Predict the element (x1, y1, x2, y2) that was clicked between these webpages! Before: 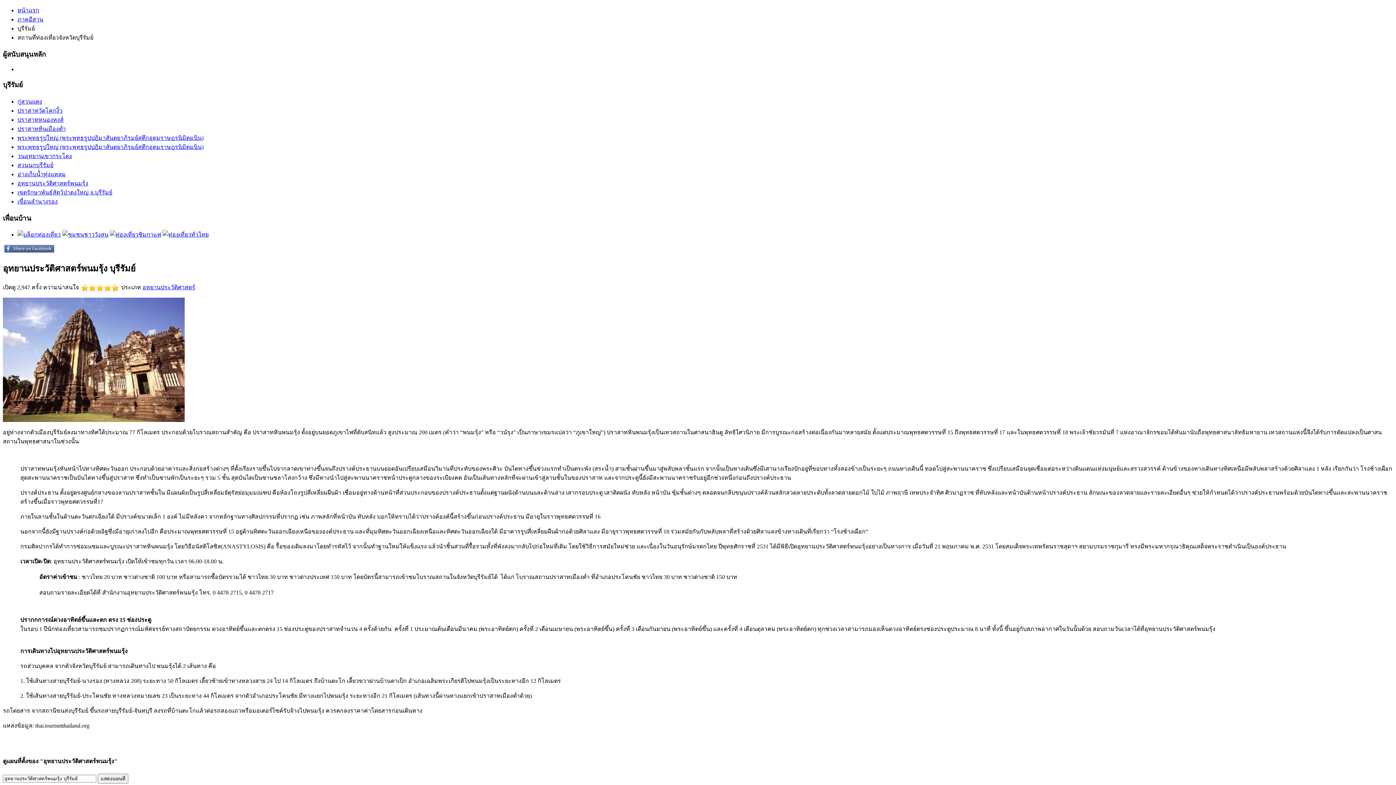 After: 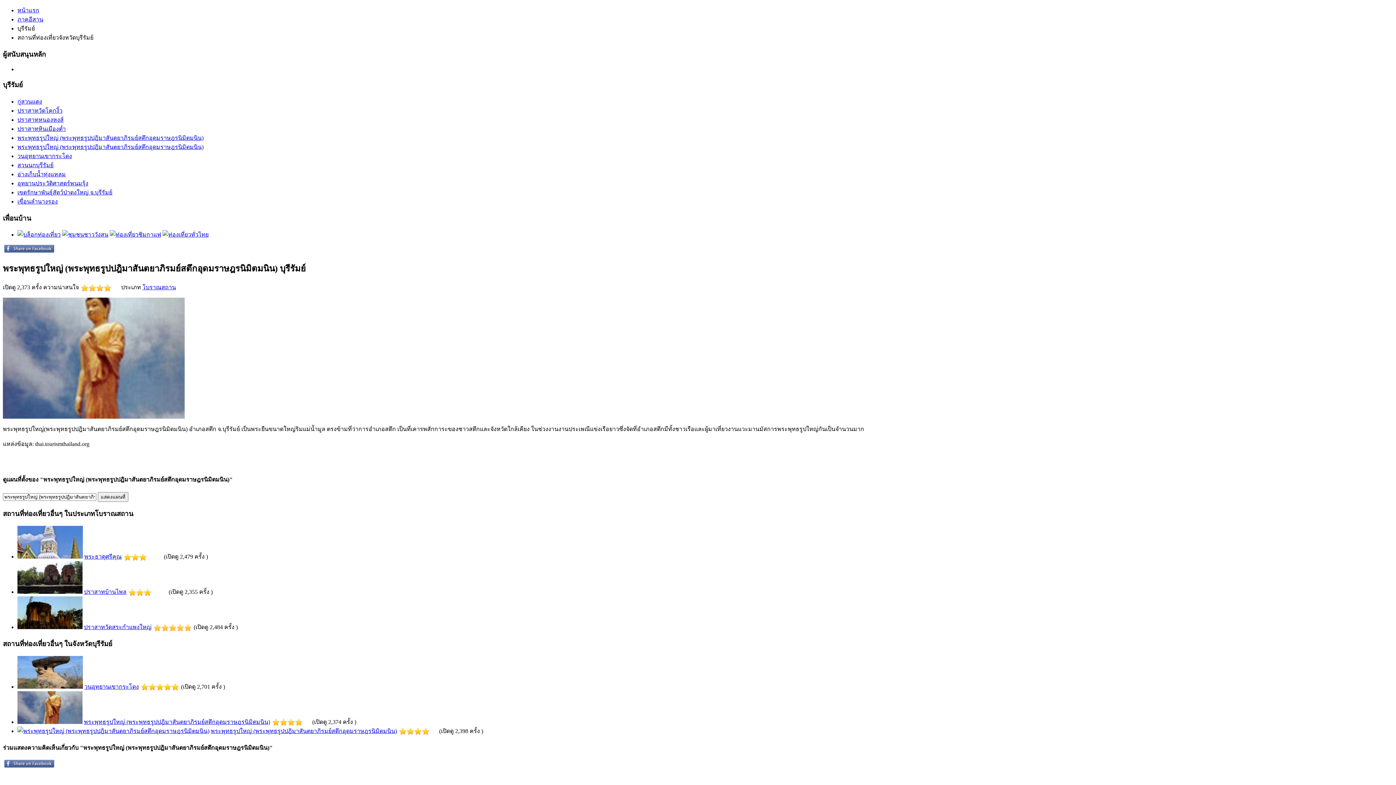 Action: bbox: (17, 143, 203, 150) label: พระพุทธรูปใหญ่ (พระพุทธรูปปฎิมาสันตยาภิรมย์สตึกอุดมราษฎรนิมิตมนิน)